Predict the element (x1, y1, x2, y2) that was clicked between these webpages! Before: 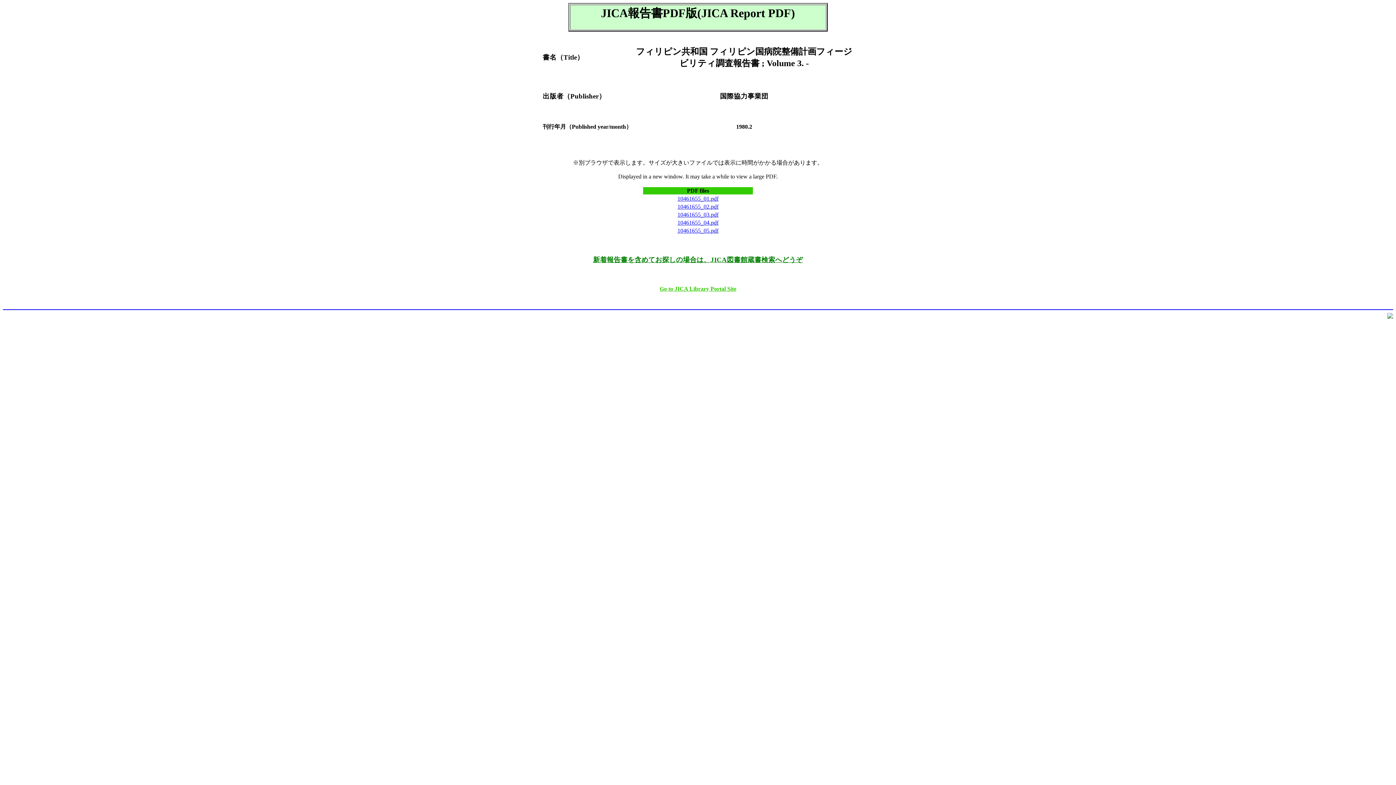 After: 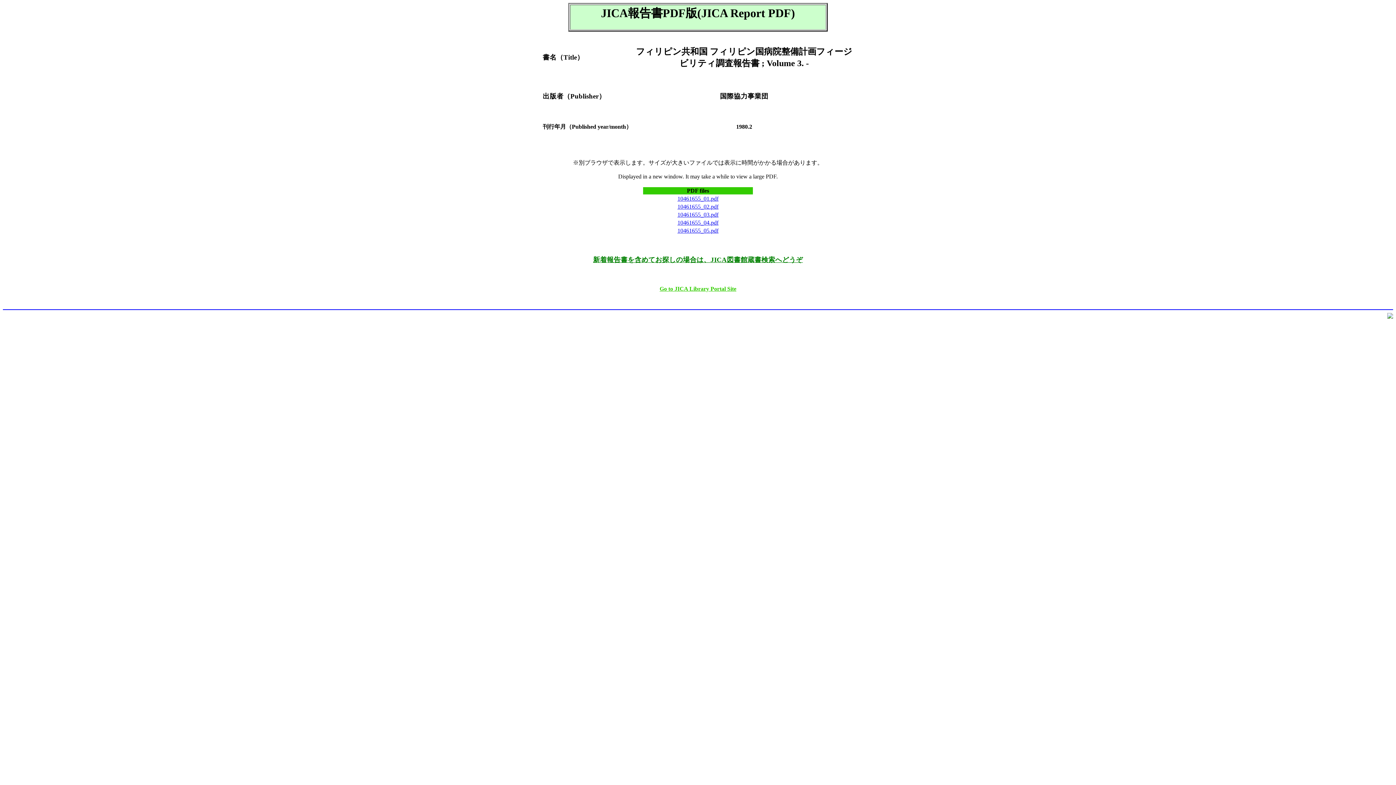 Action: label: 新着報告書を含めてお探しの場合は、JICA図書館蔵書検索へどうぞ bbox: (593, 255, 803, 263)